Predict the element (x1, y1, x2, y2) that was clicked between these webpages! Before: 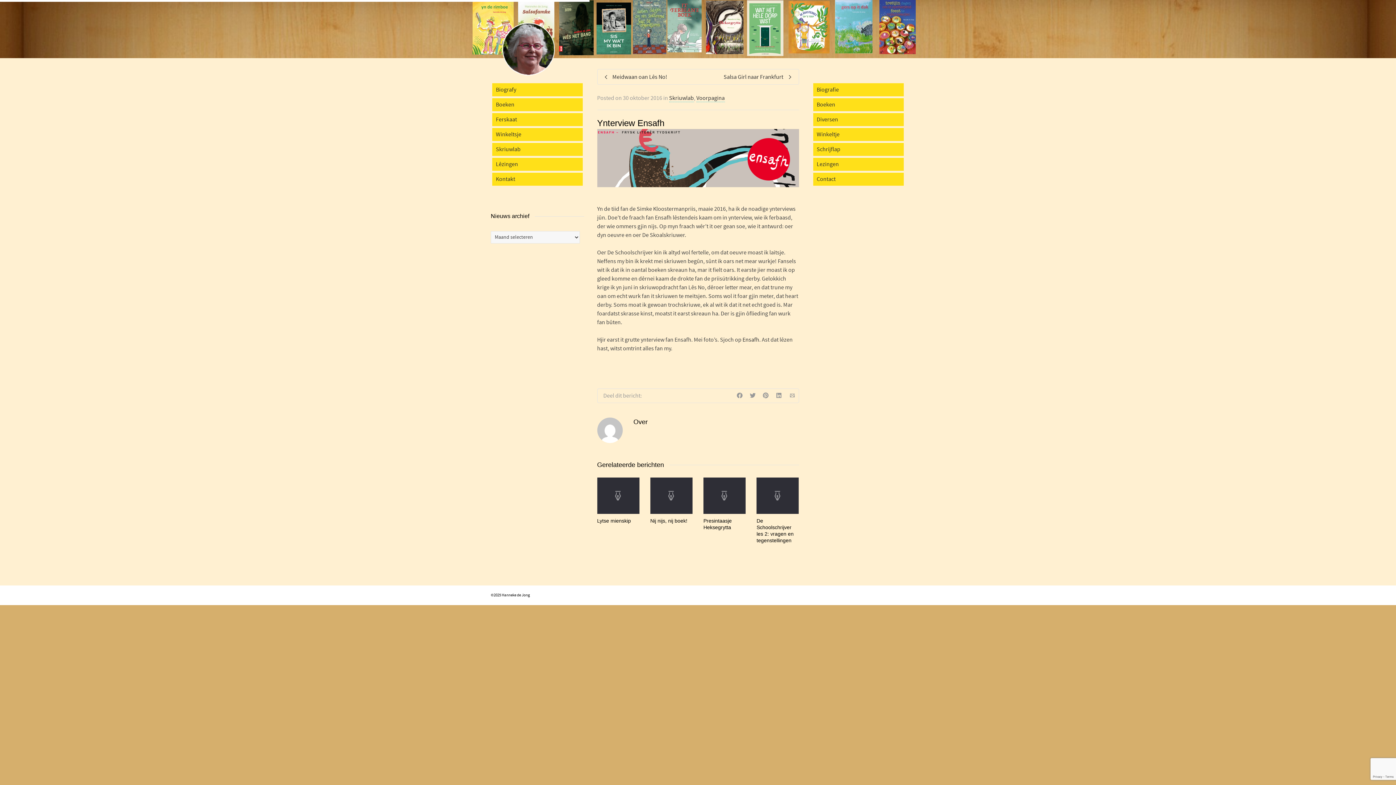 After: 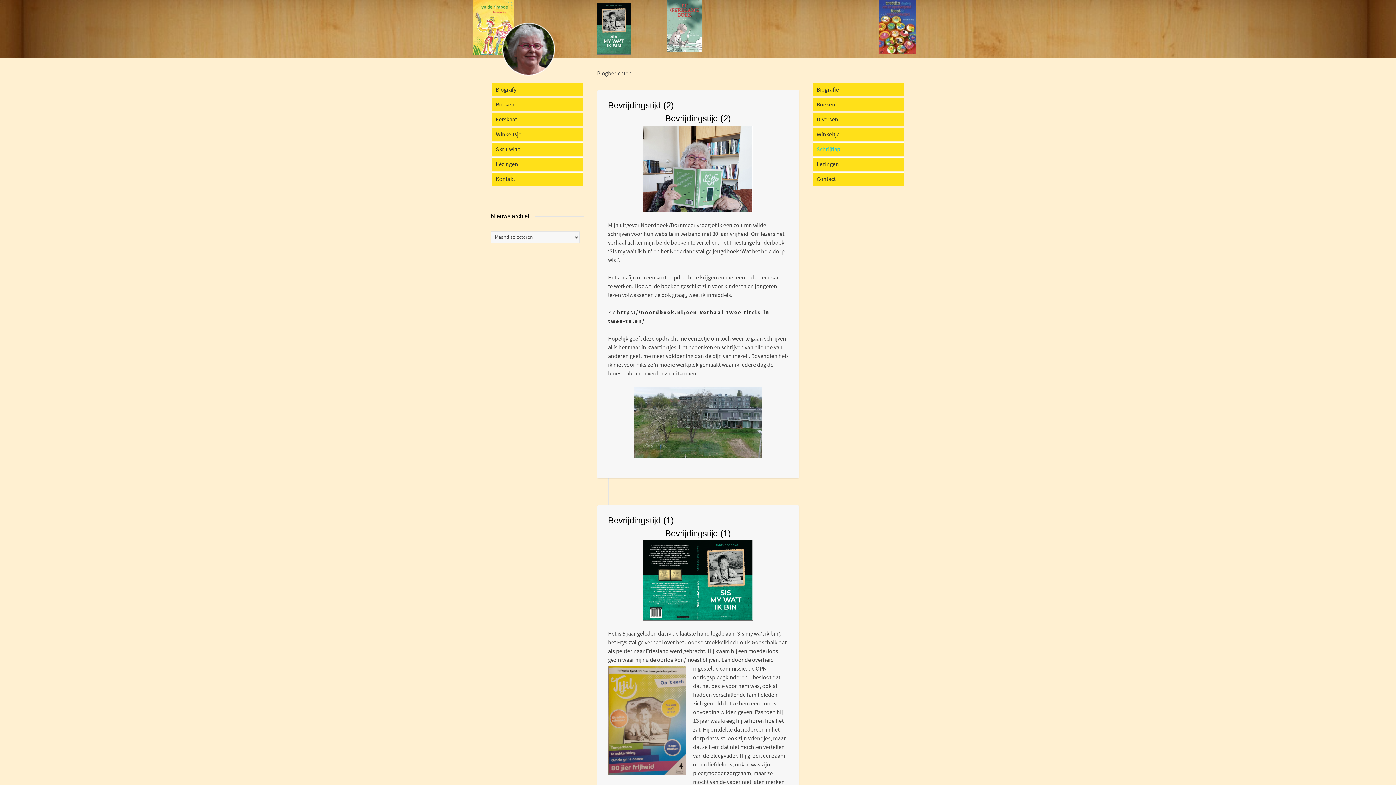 Action: label: Schrijflap bbox: (816, 142, 904, 156)